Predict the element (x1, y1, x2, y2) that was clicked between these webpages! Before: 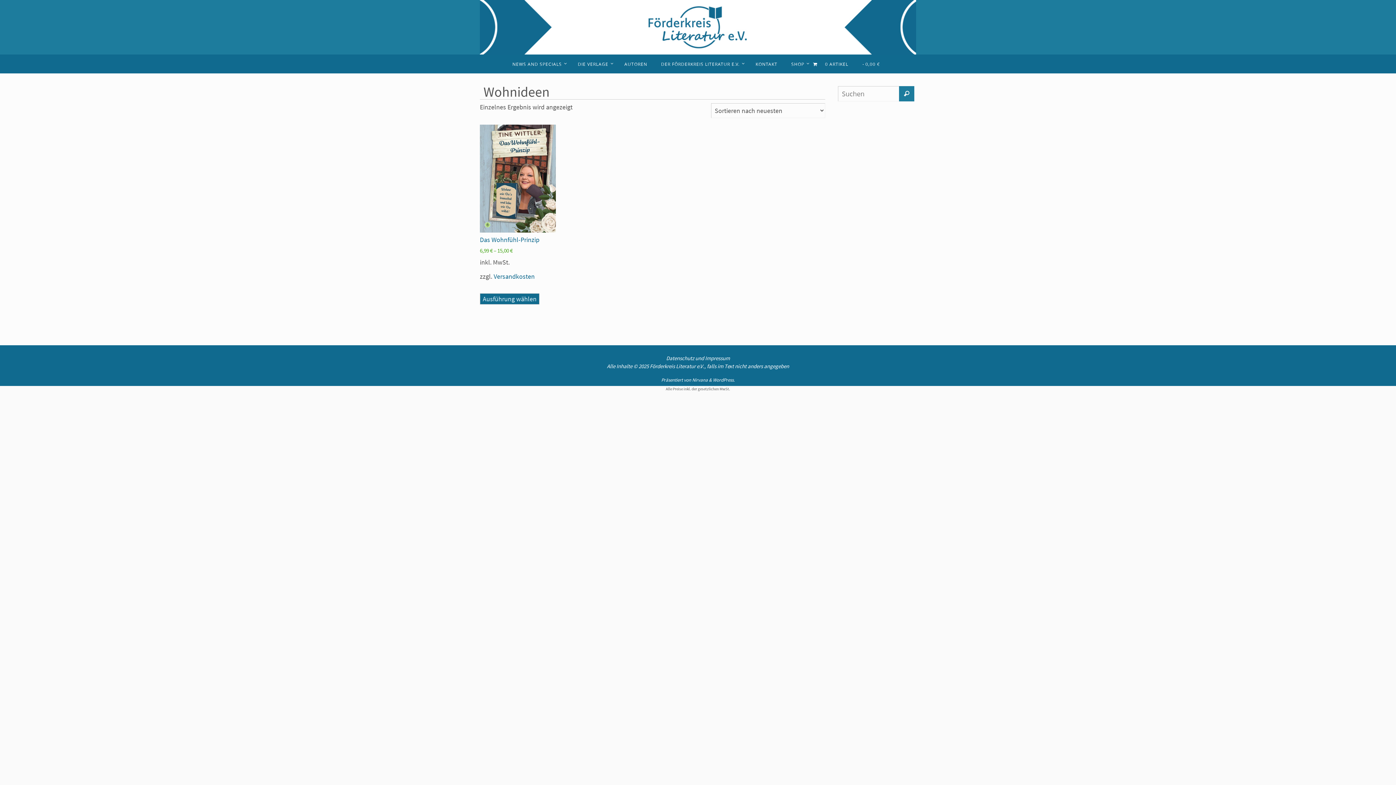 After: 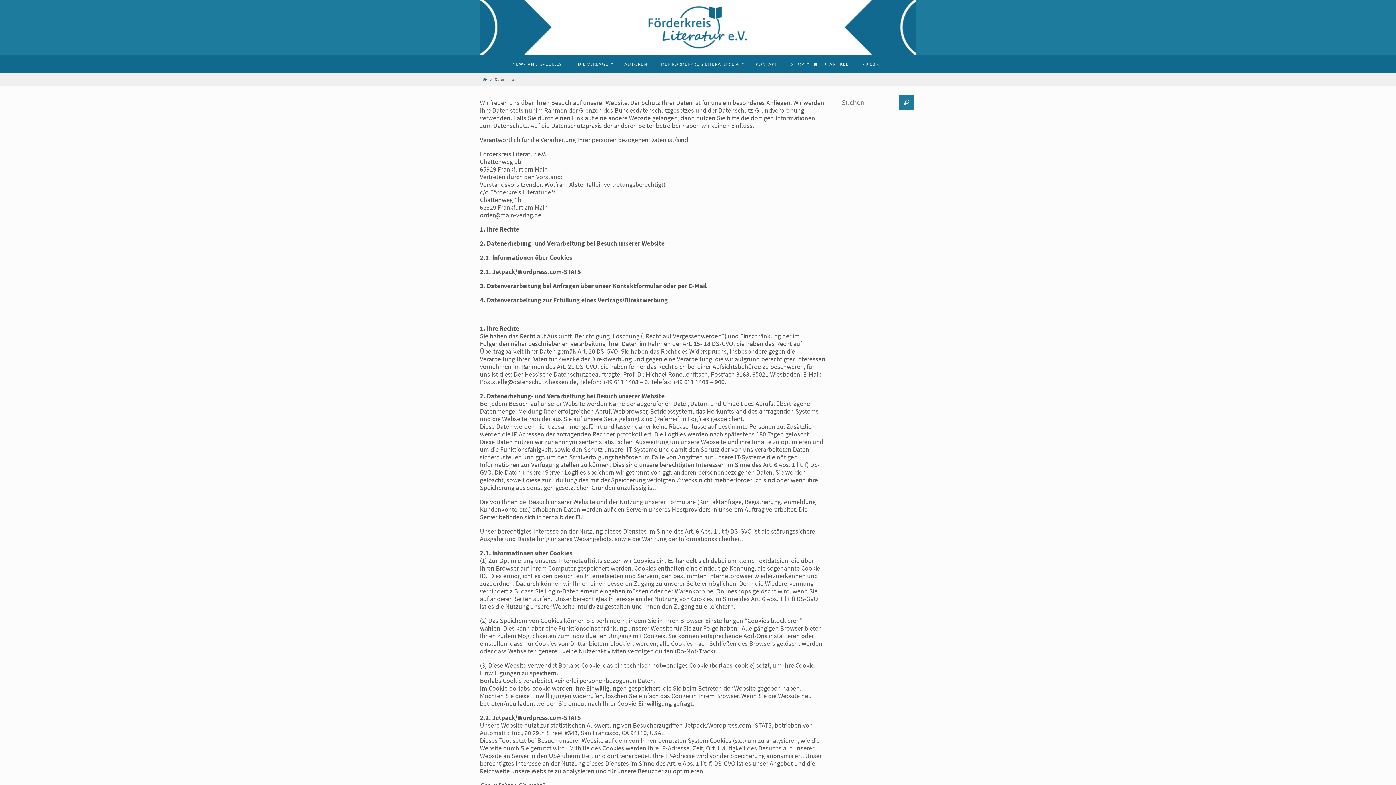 Action: label: Datenschutz bbox: (666, 354, 694, 361)